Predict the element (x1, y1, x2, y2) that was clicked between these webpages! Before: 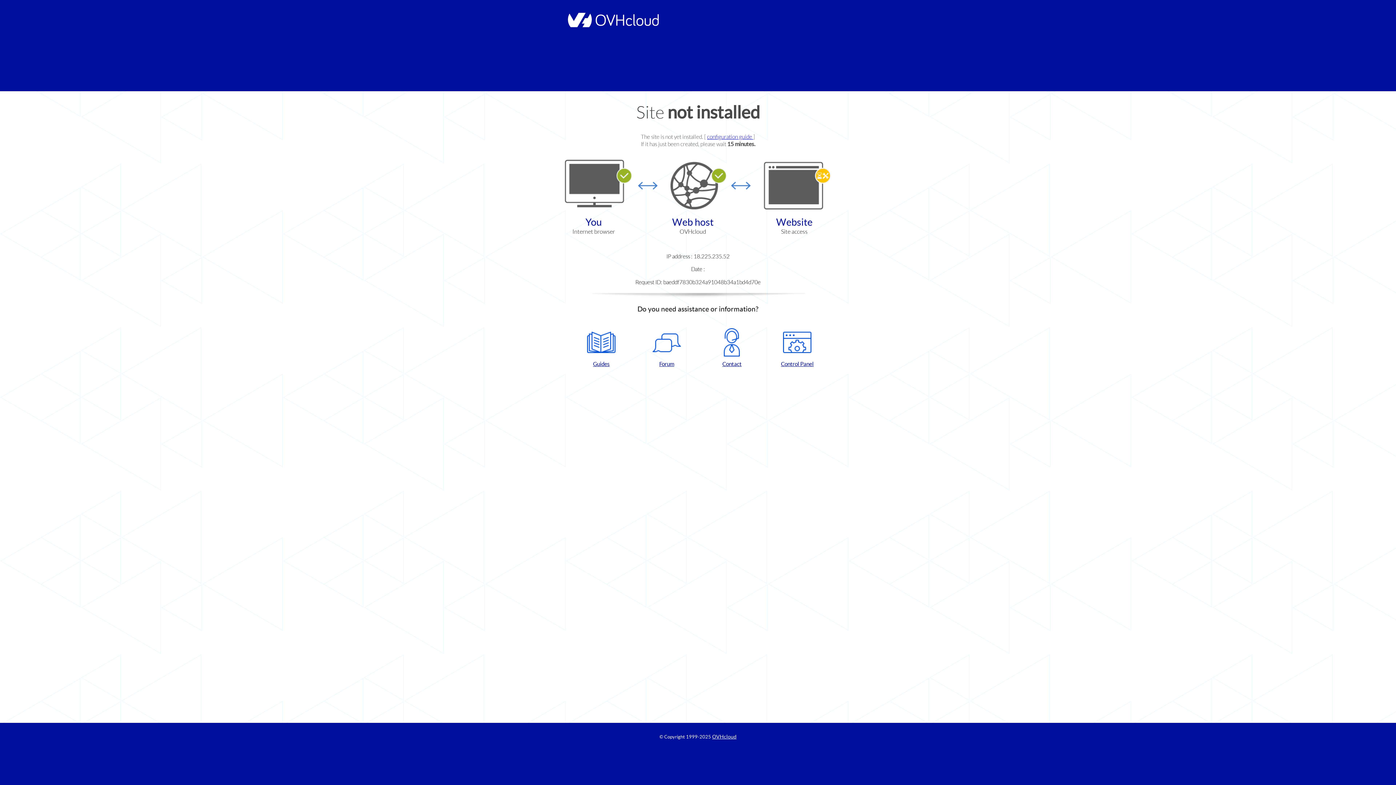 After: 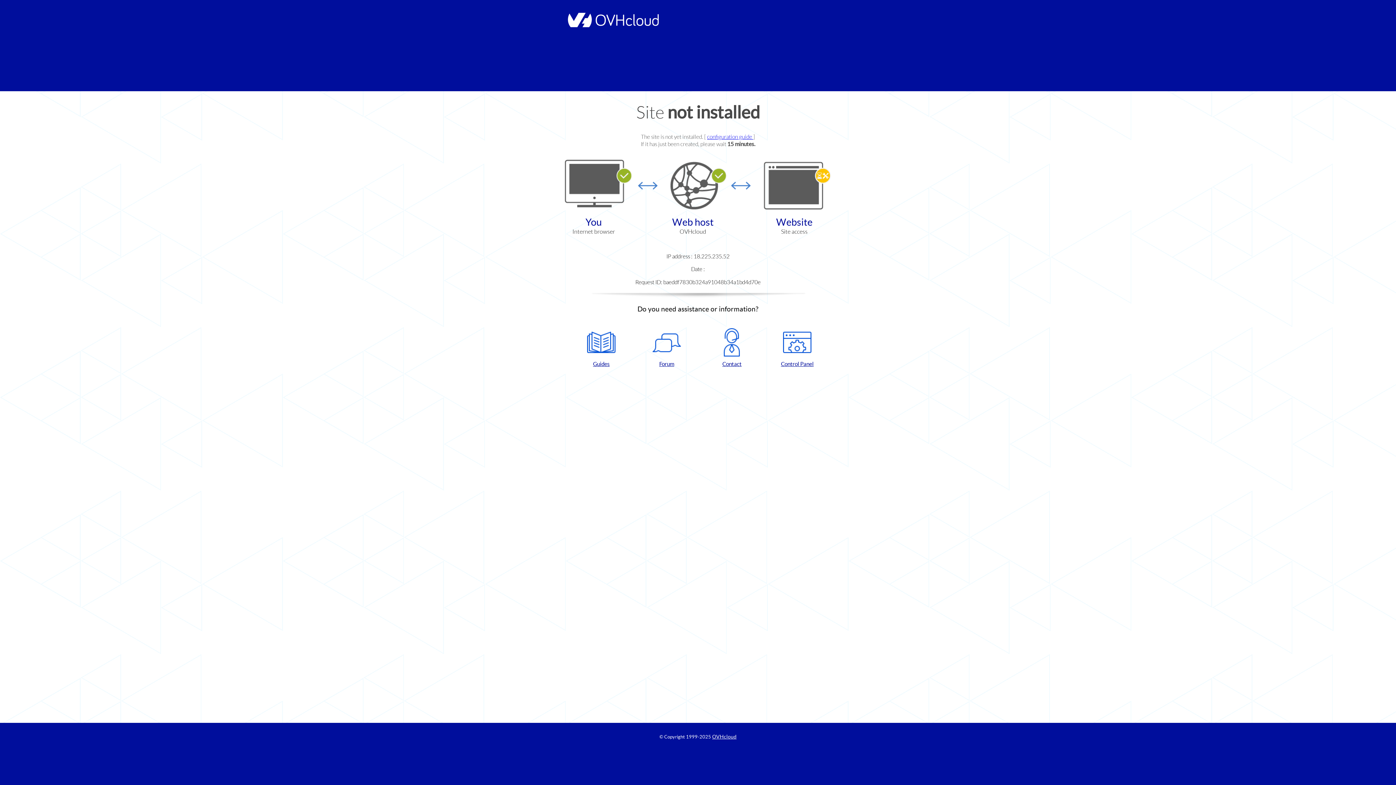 Action: label: Control Panel bbox: (768, 328, 826, 367)